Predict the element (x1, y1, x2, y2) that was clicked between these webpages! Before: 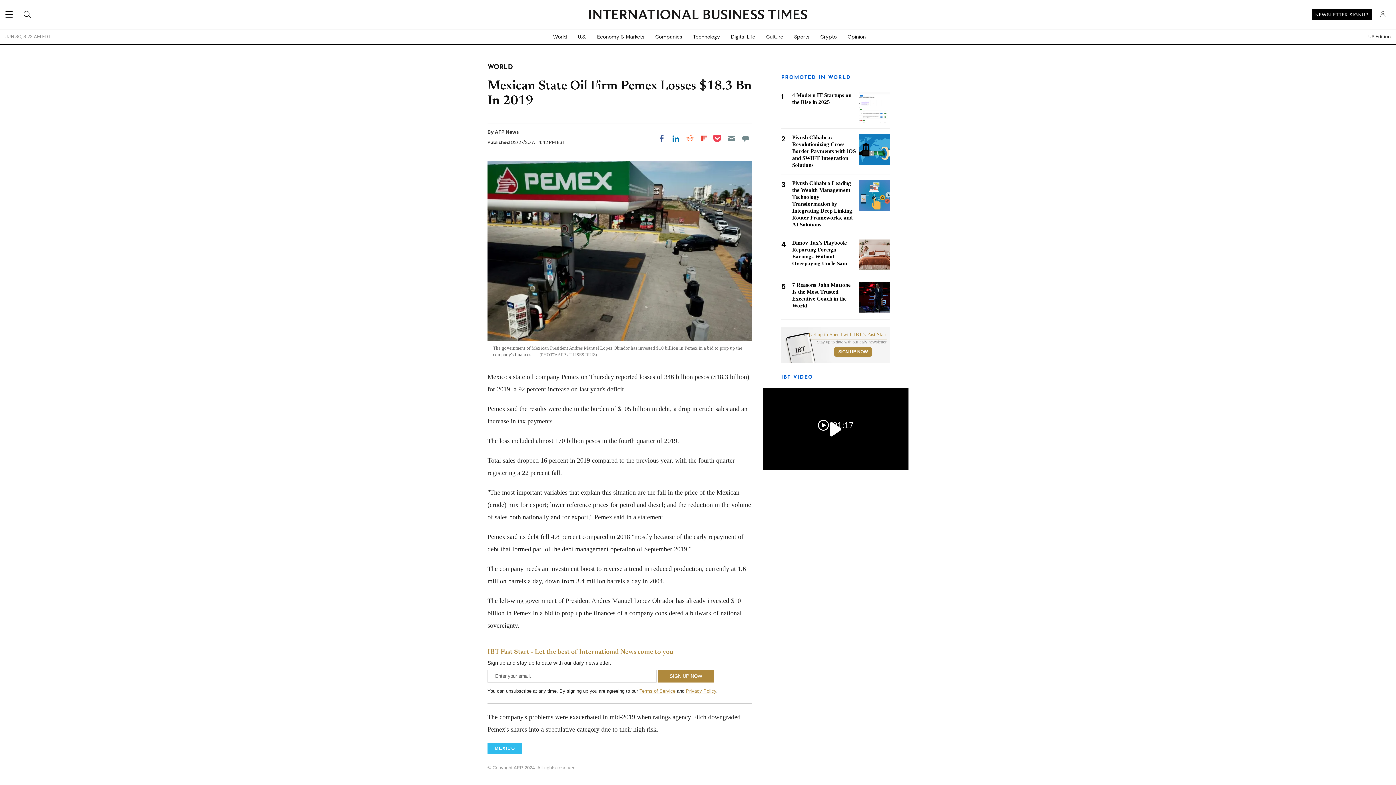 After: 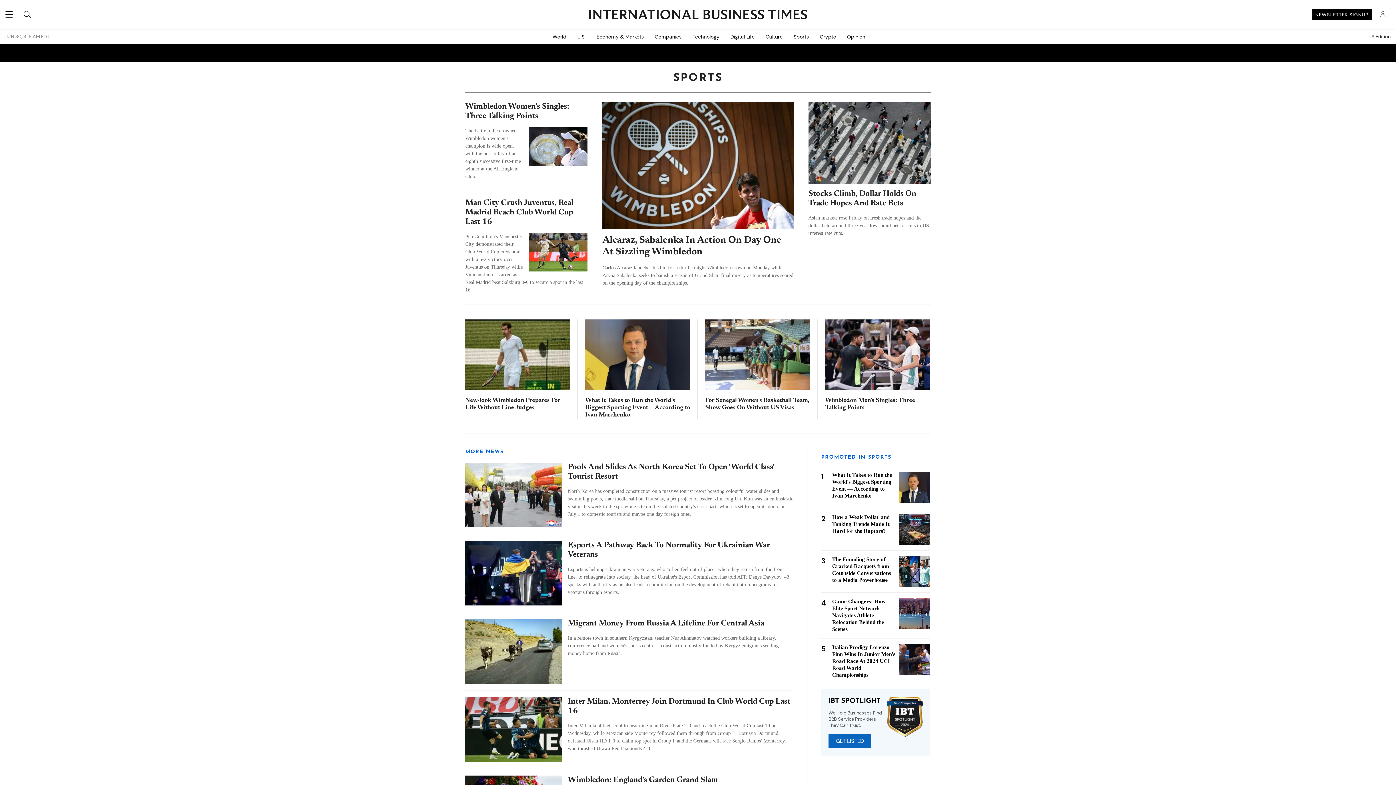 Action: bbox: (788, 29, 815, 44) label: Sports